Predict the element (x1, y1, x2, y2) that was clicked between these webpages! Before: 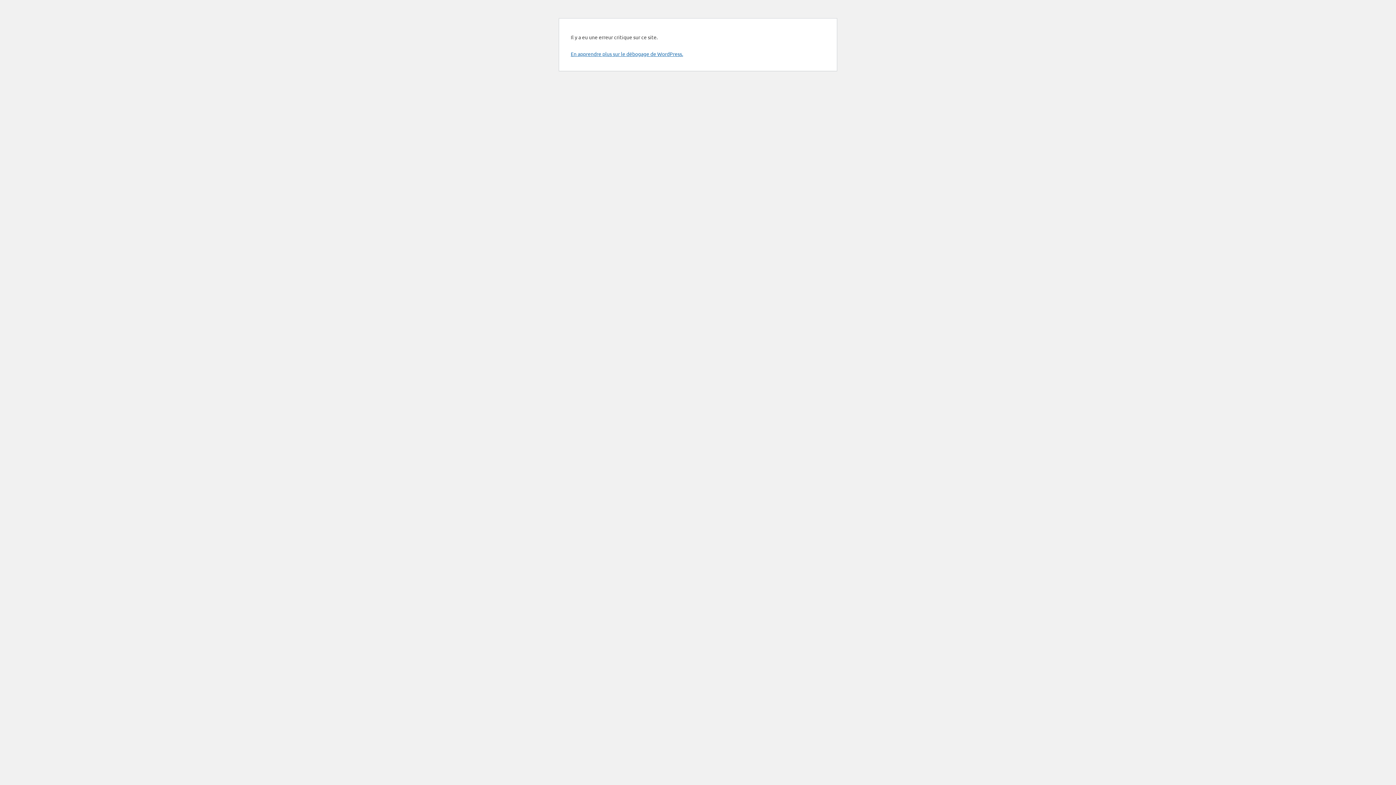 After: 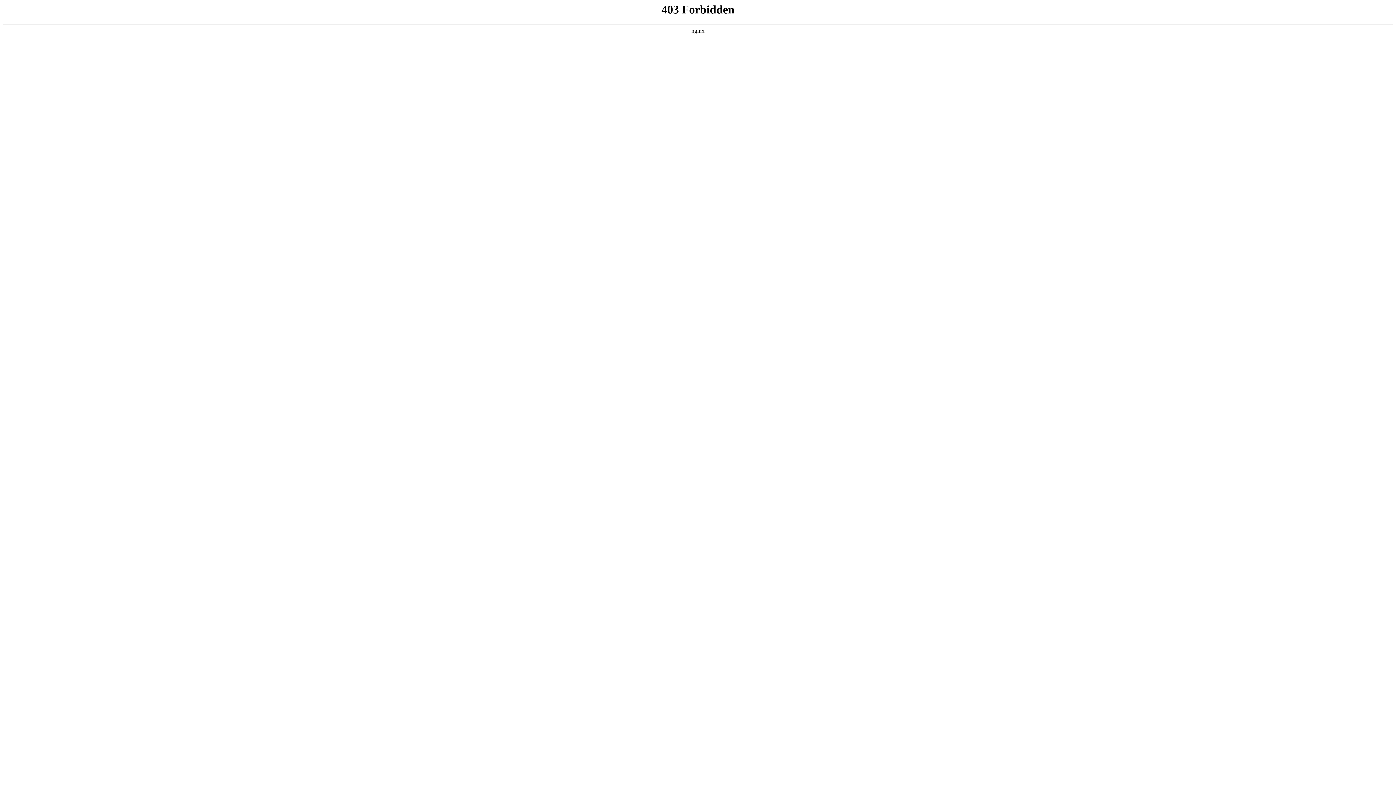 Action: label: En apprendre plus sur le débogage de WordPress. bbox: (570, 50, 683, 57)